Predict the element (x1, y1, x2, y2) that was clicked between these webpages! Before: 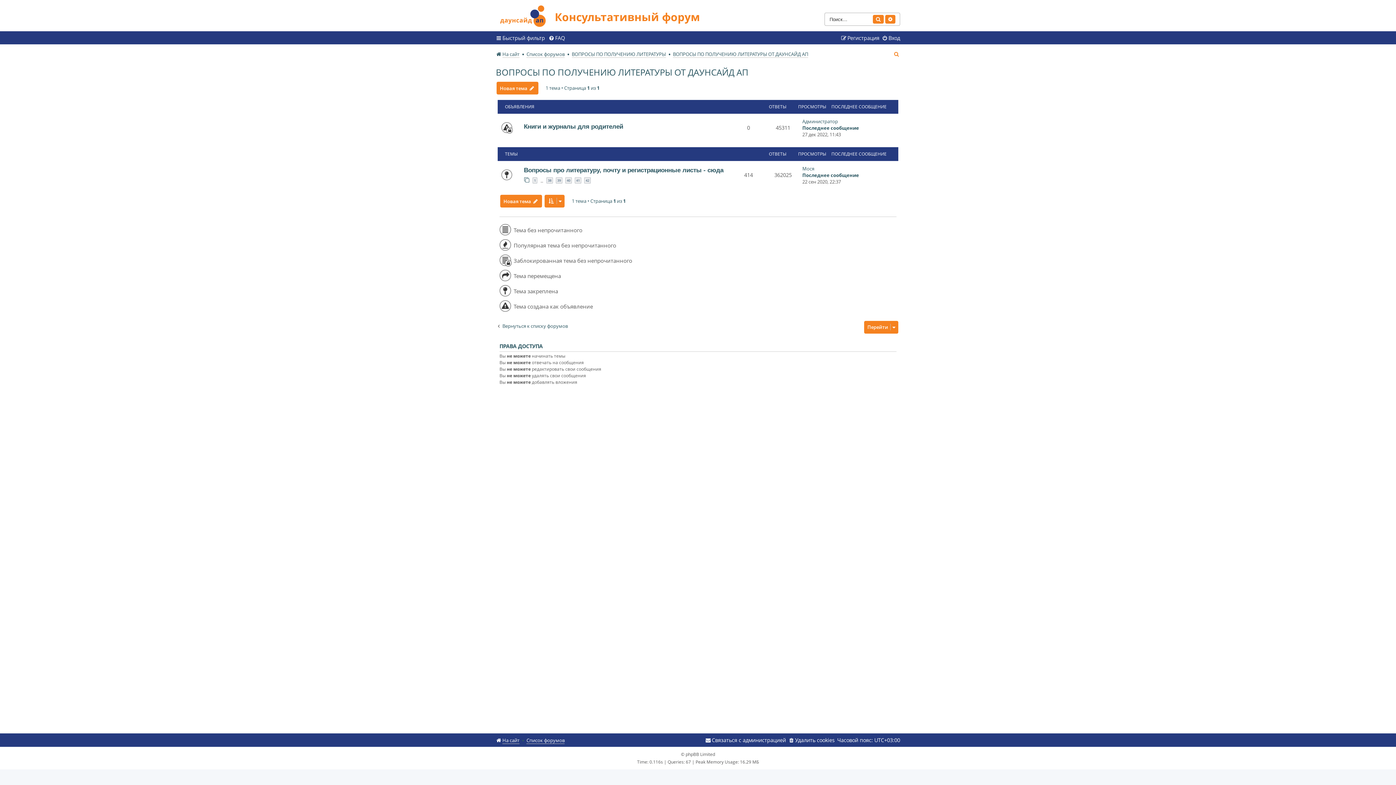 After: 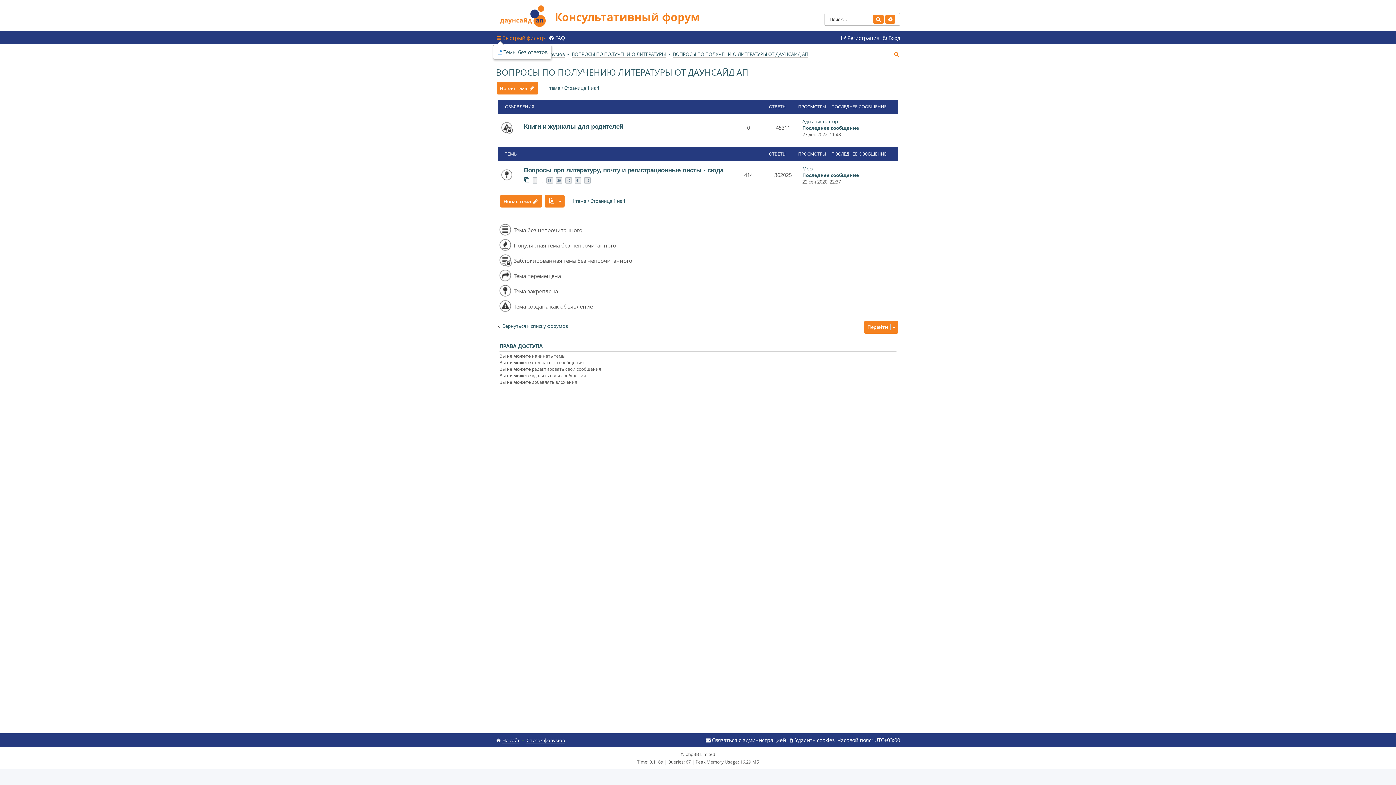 Action: label: Быстрый фильтр bbox: (496, 33, 545, 42)